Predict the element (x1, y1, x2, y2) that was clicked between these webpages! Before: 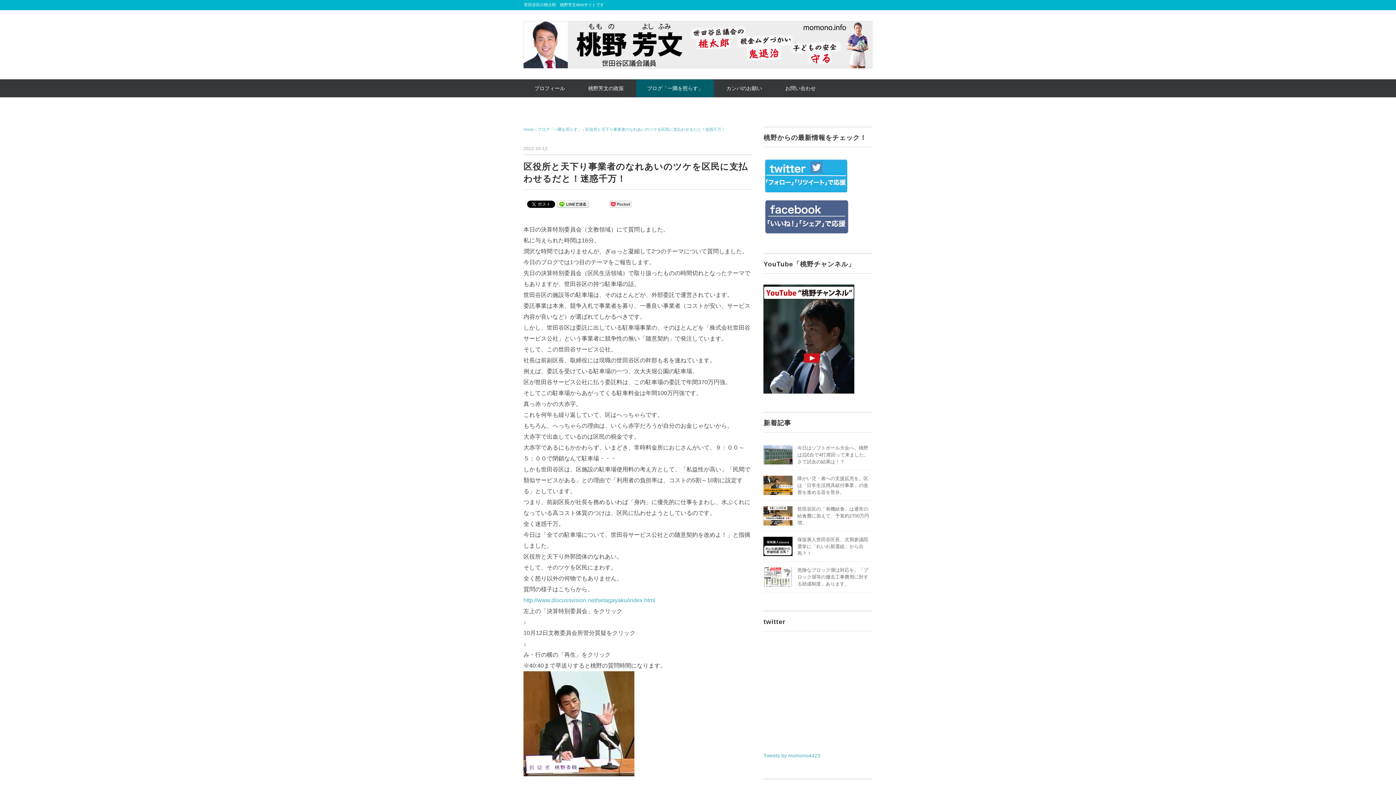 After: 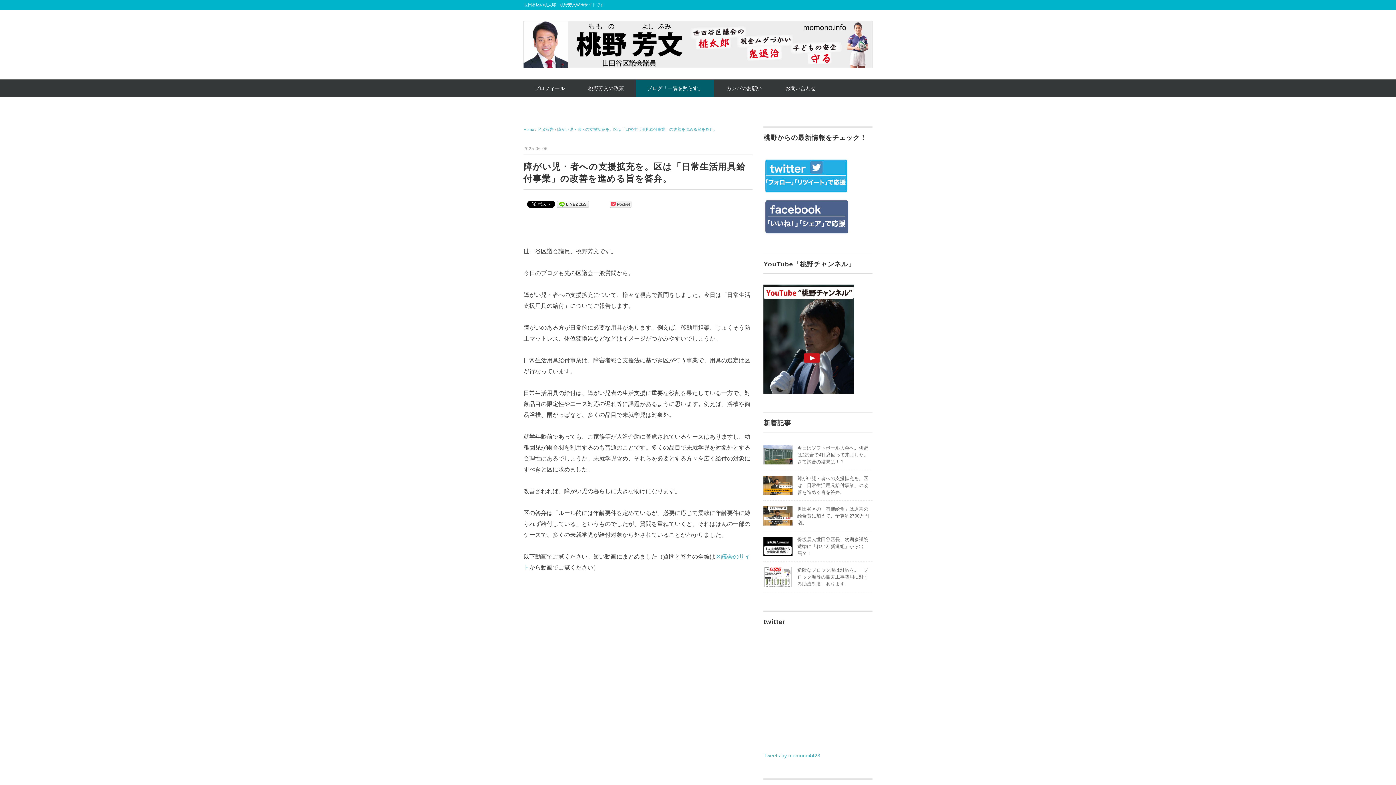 Action: label: 障がい児・者への支援拡充を。区は「日常生活用具給付事業」の改善を進める旨を答弁。 bbox: (797, 475, 868, 495)